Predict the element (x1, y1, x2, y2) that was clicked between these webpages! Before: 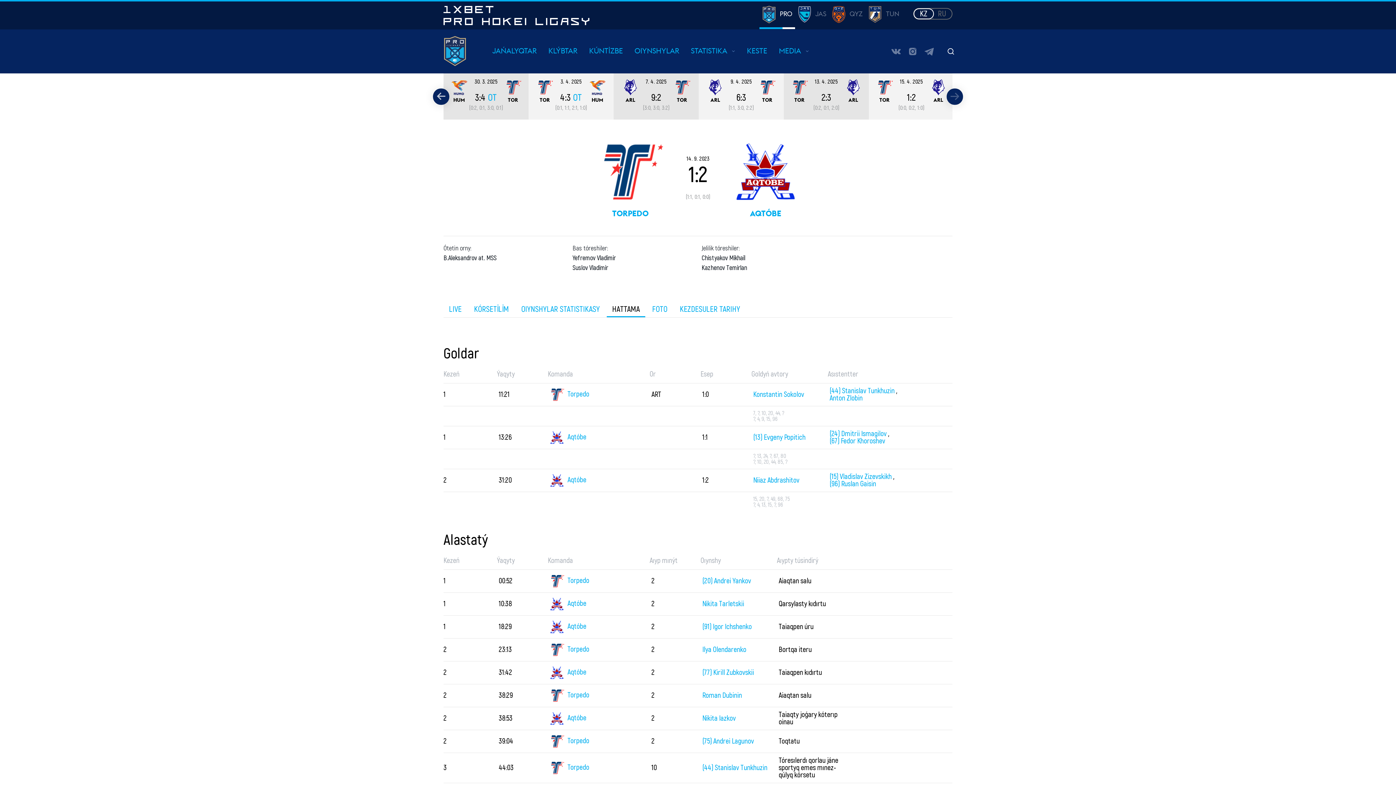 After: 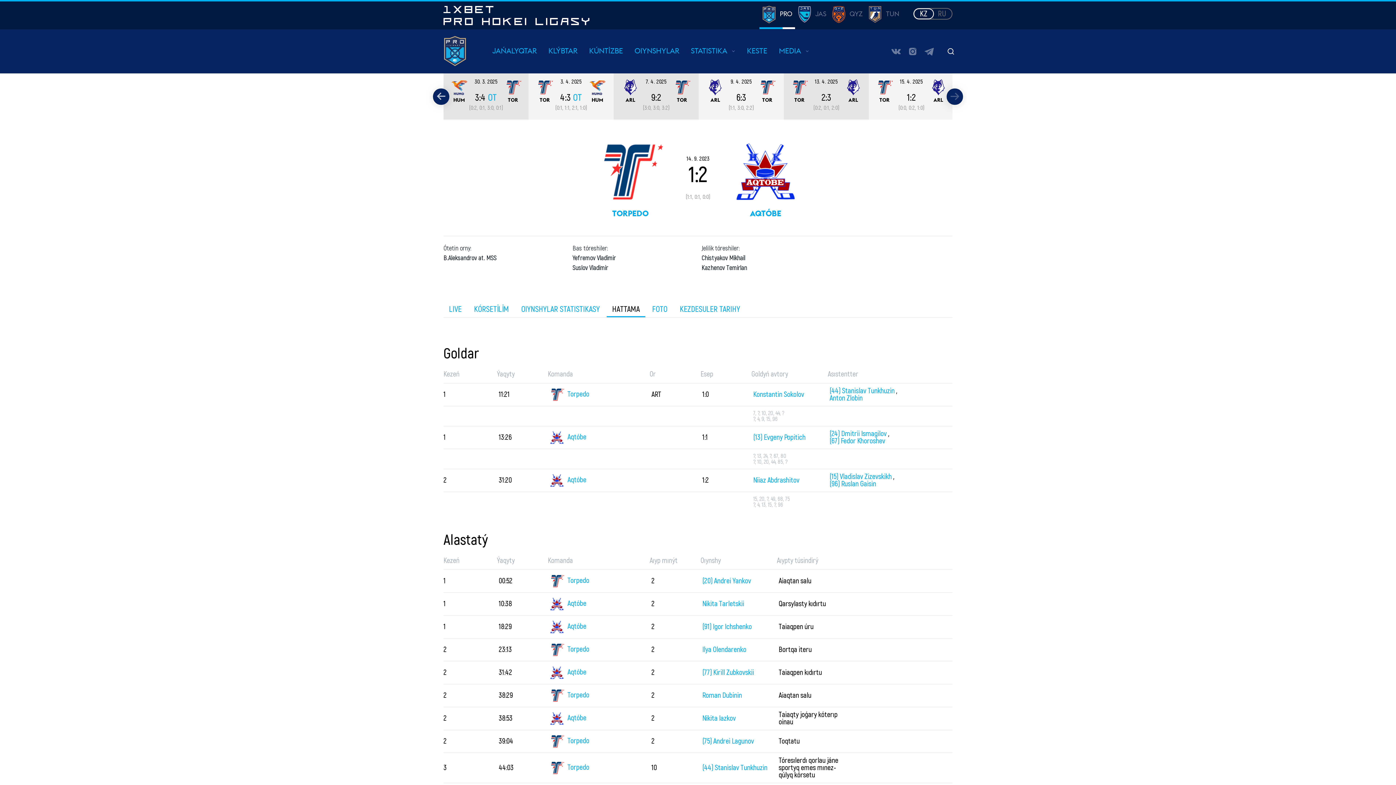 Action: bbox: (606, 302, 645, 318) label: HATTAMA